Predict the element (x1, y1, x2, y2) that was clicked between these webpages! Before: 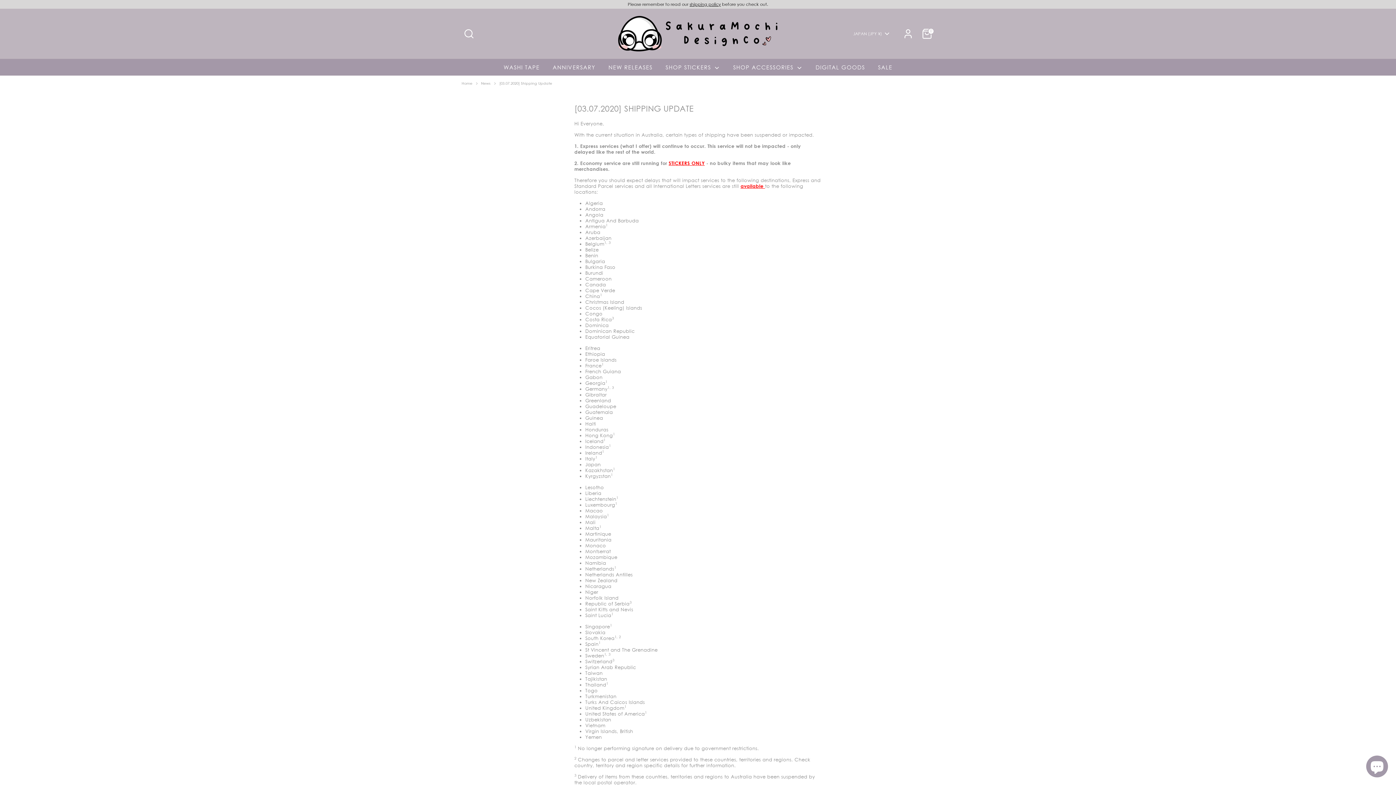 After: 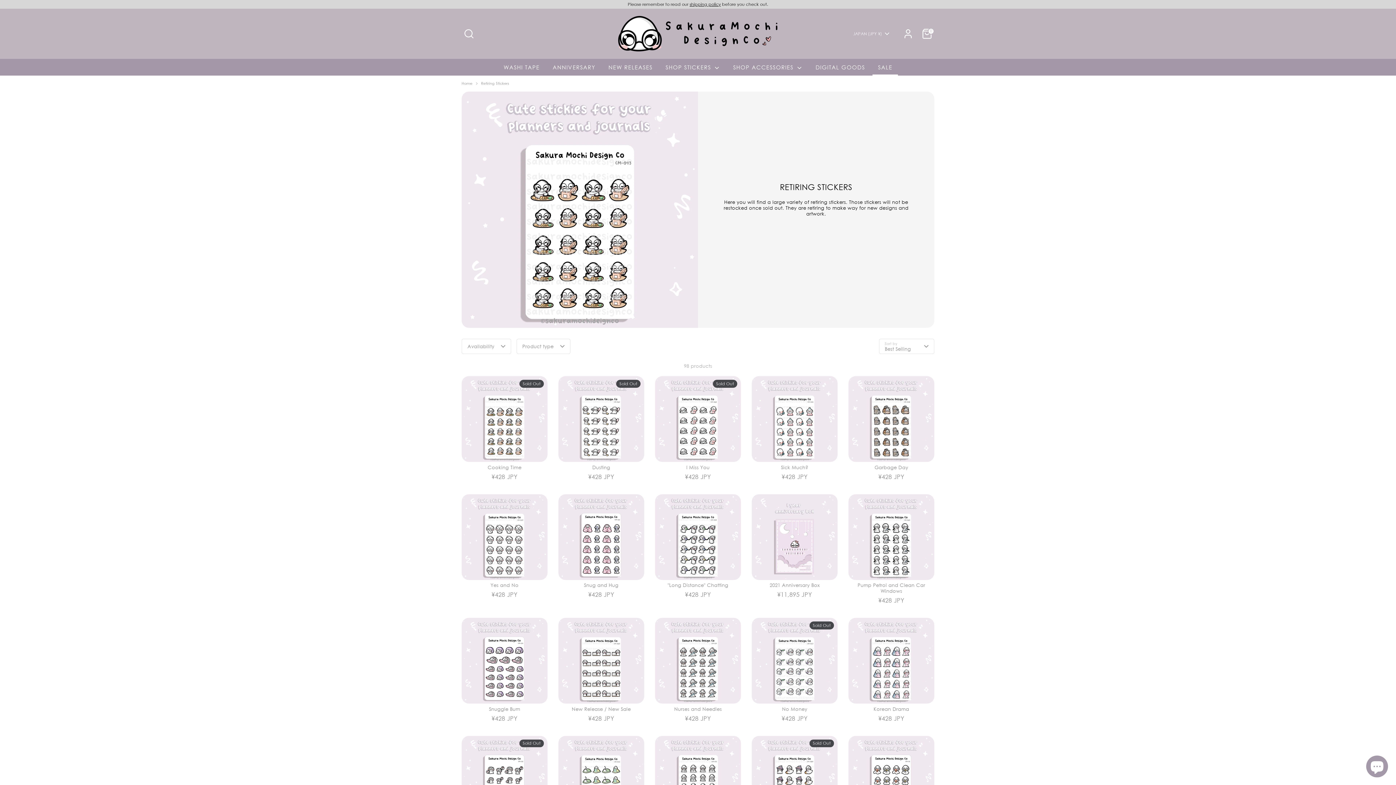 Action: label: SALE bbox: (872, 63, 898, 75)